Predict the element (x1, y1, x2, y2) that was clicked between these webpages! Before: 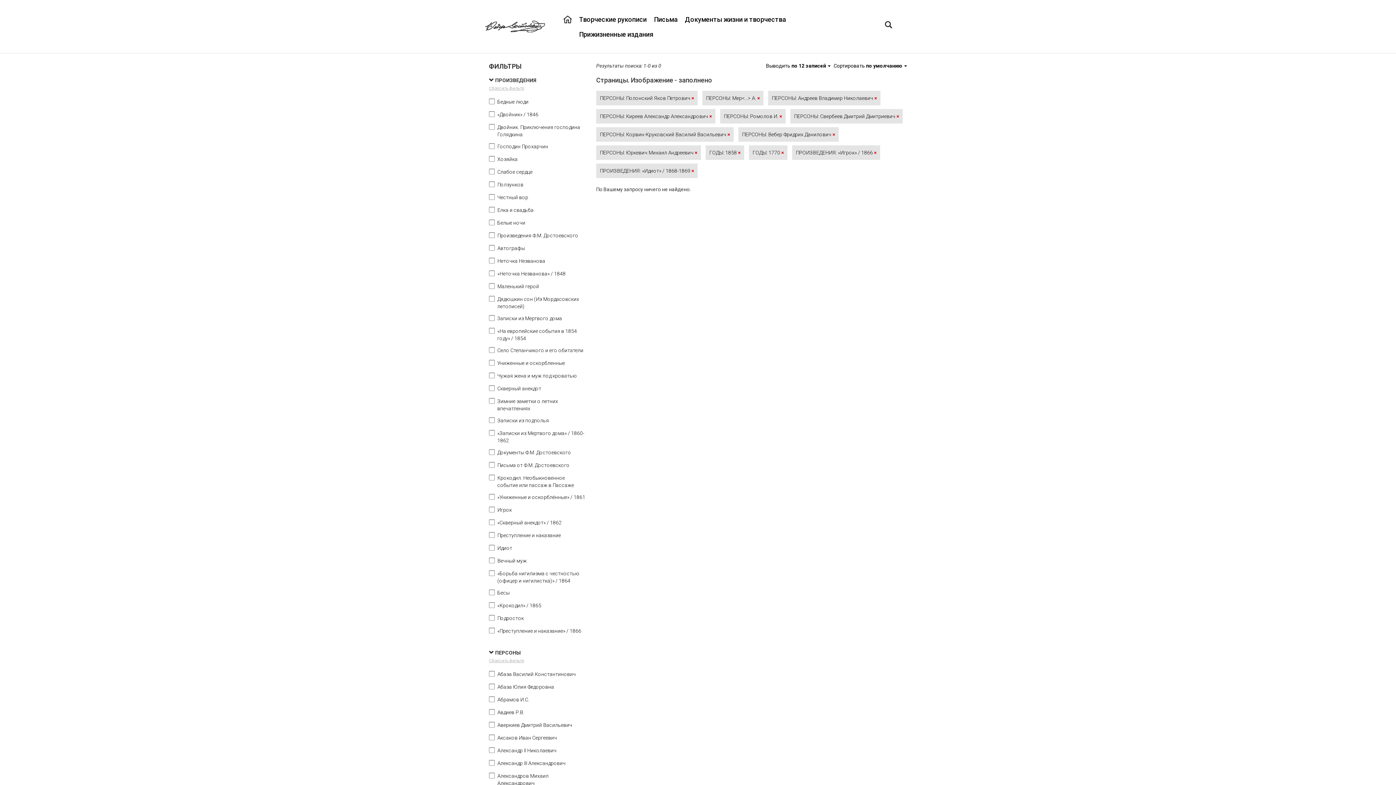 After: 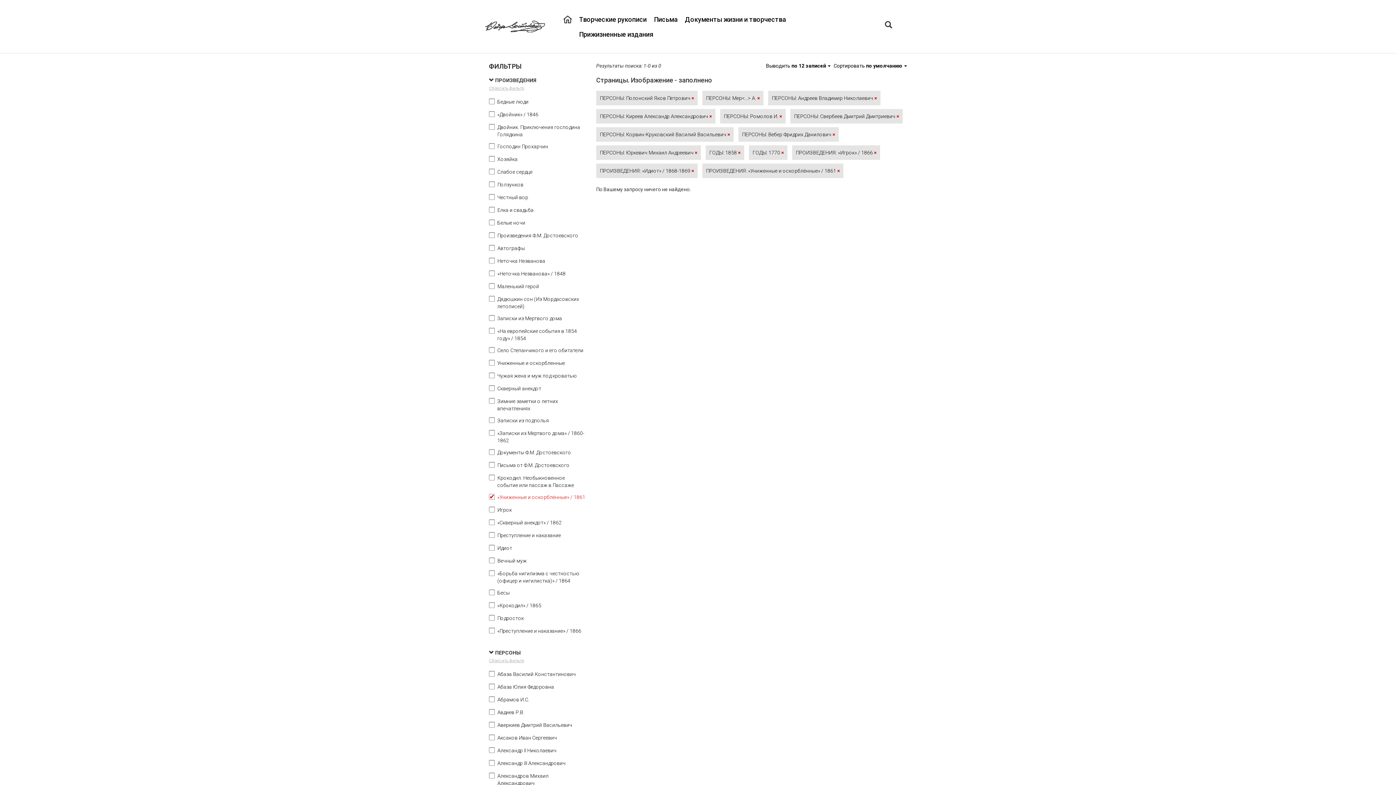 Action: label: «Униженные и оскорблённые» / 1861 bbox: (489, 494, 585, 500)